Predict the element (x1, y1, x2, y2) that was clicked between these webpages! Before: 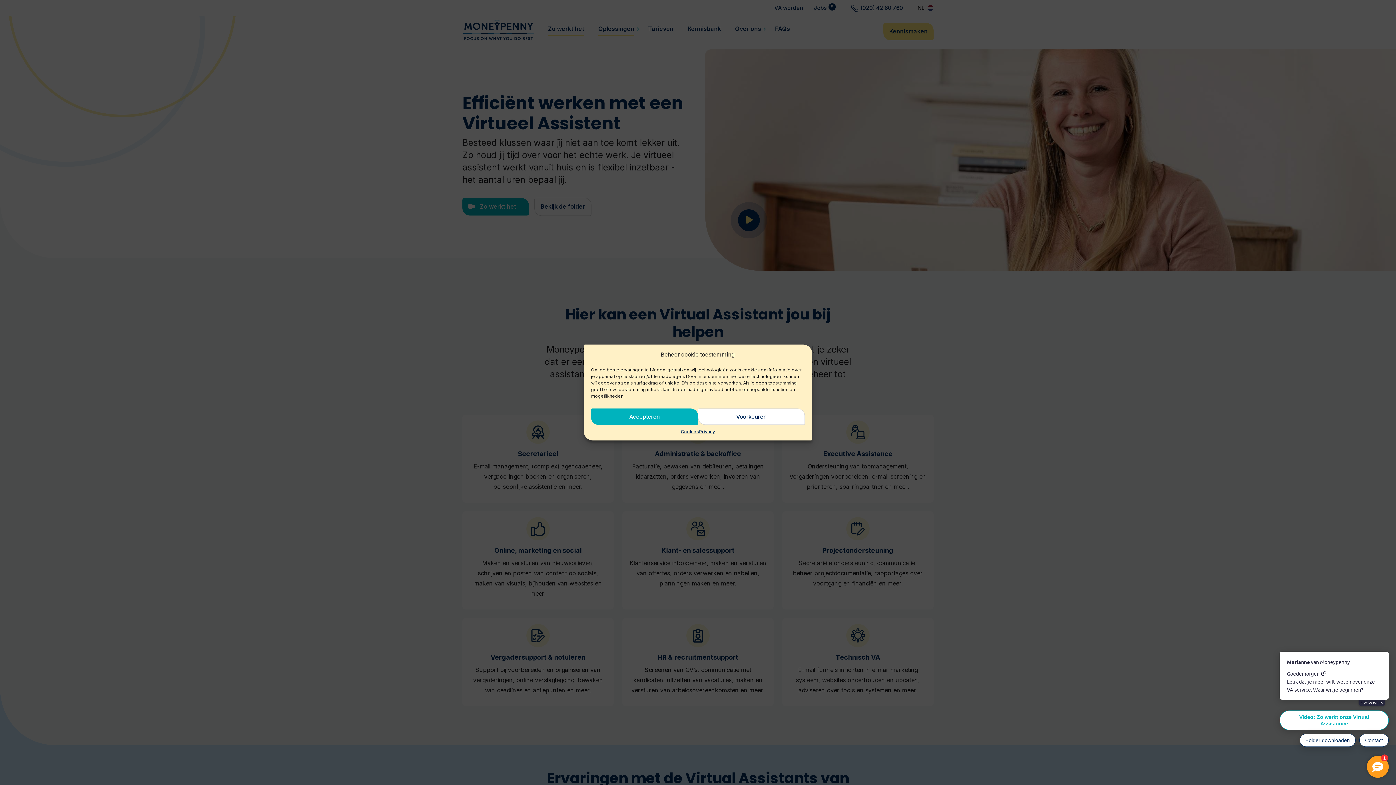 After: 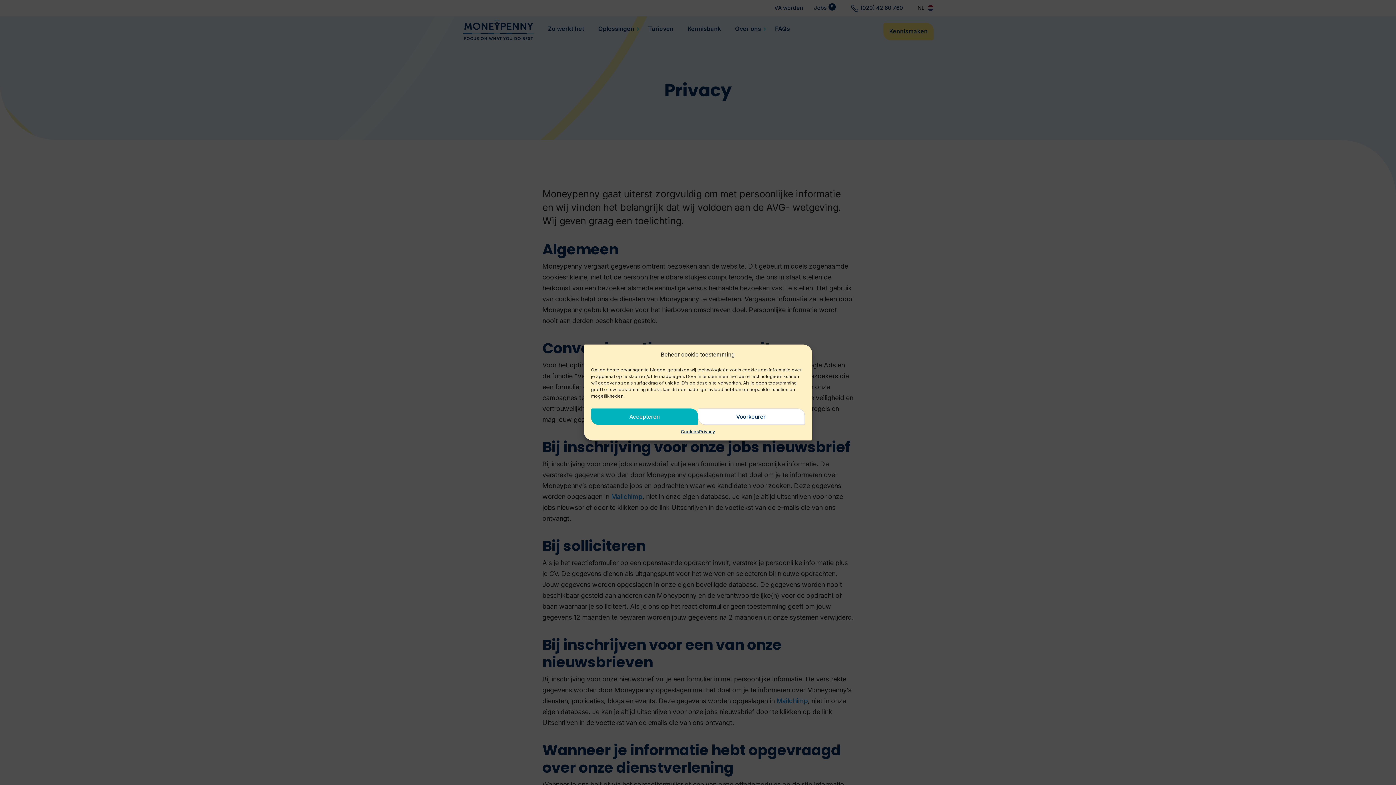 Action: bbox: (699, 428, 715, 435) label: Privacy